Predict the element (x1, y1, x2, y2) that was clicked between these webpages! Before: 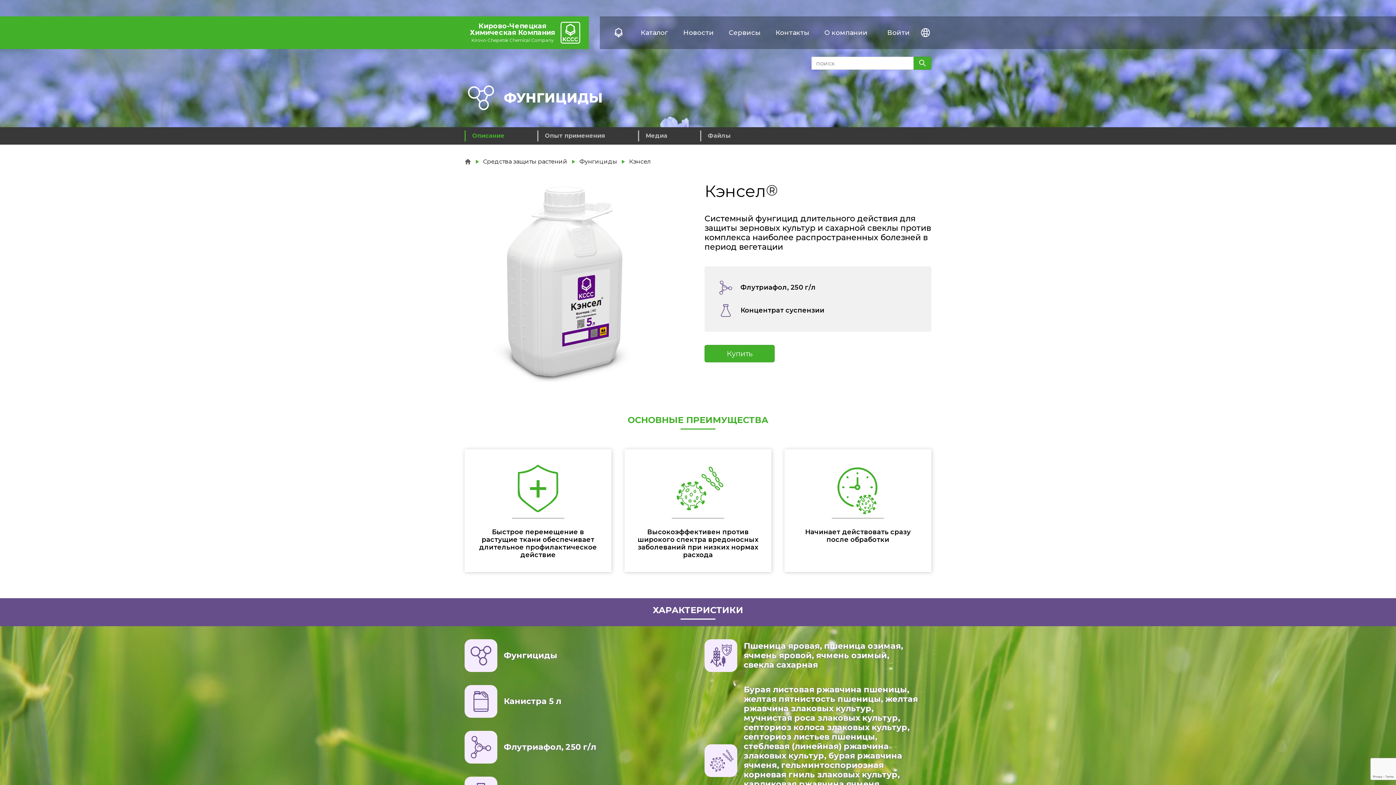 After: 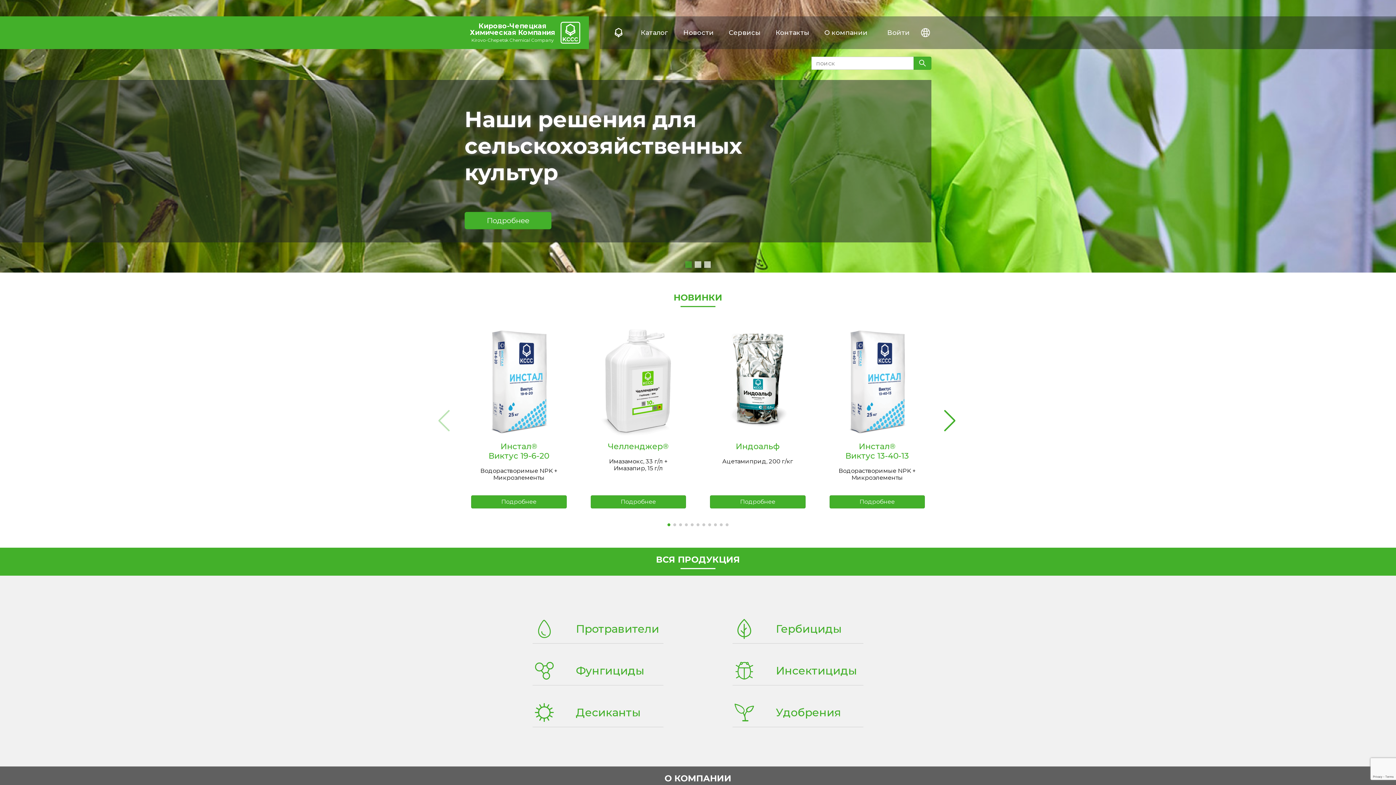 Action: bbox: (560, 21, 580, 43)